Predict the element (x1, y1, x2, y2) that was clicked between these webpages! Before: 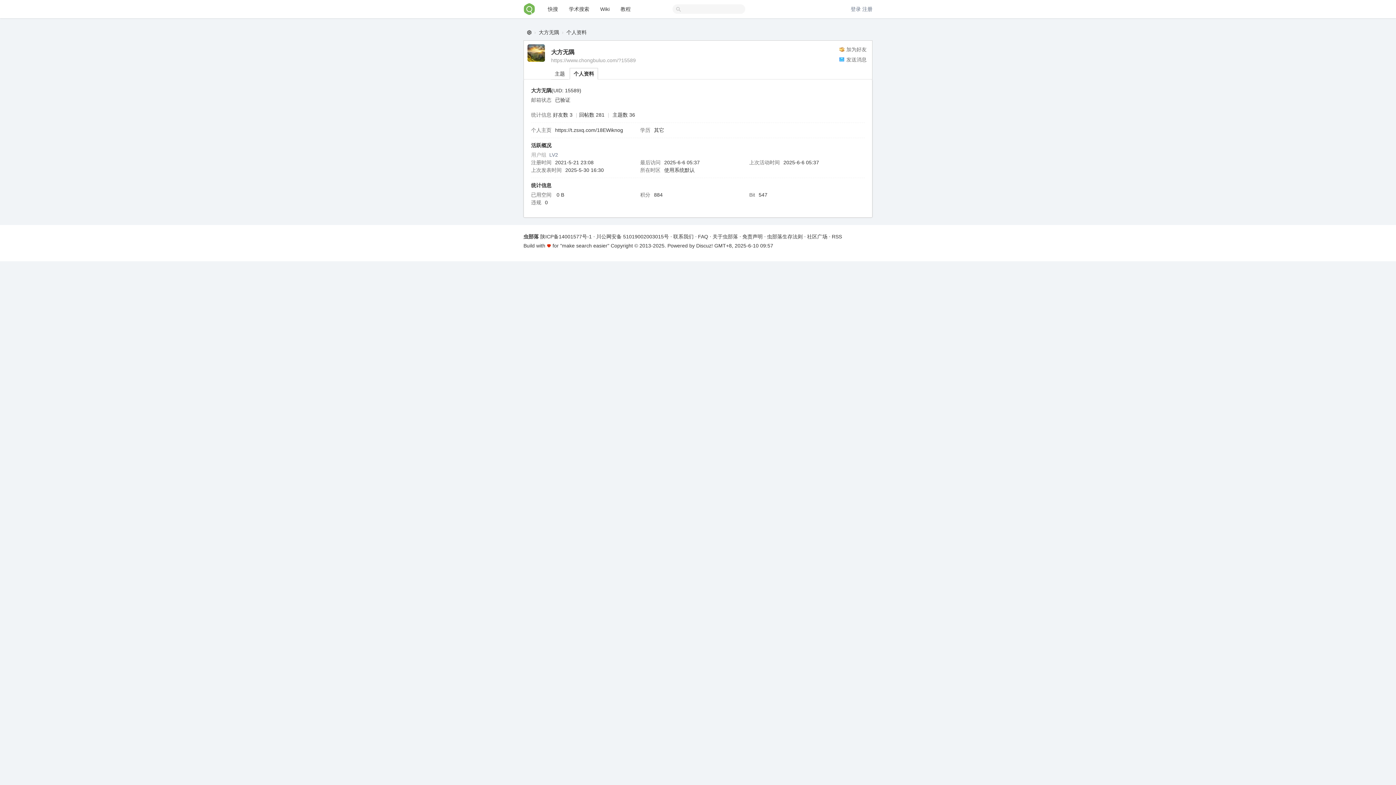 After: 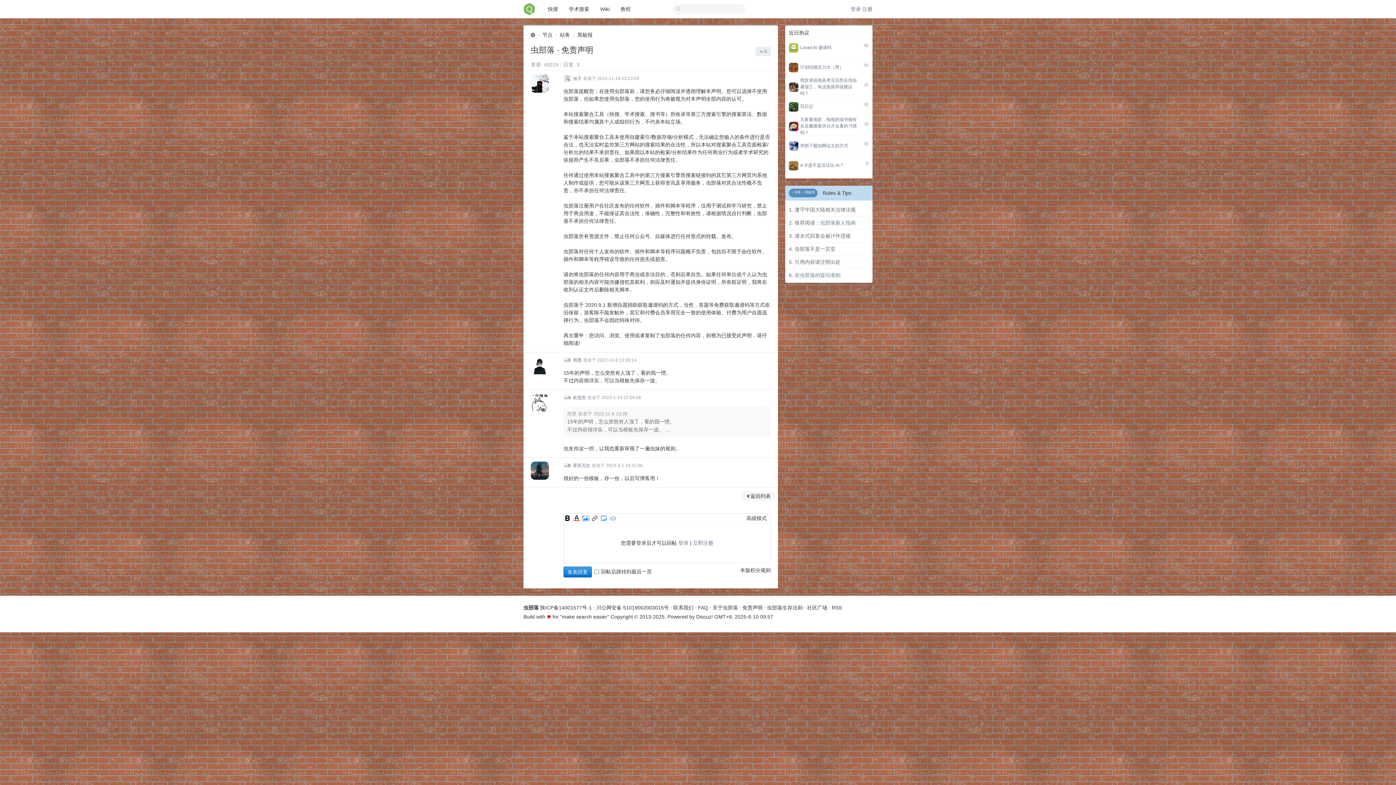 Action: label: 免责声明 bbox: (742, 233, 762, 239)